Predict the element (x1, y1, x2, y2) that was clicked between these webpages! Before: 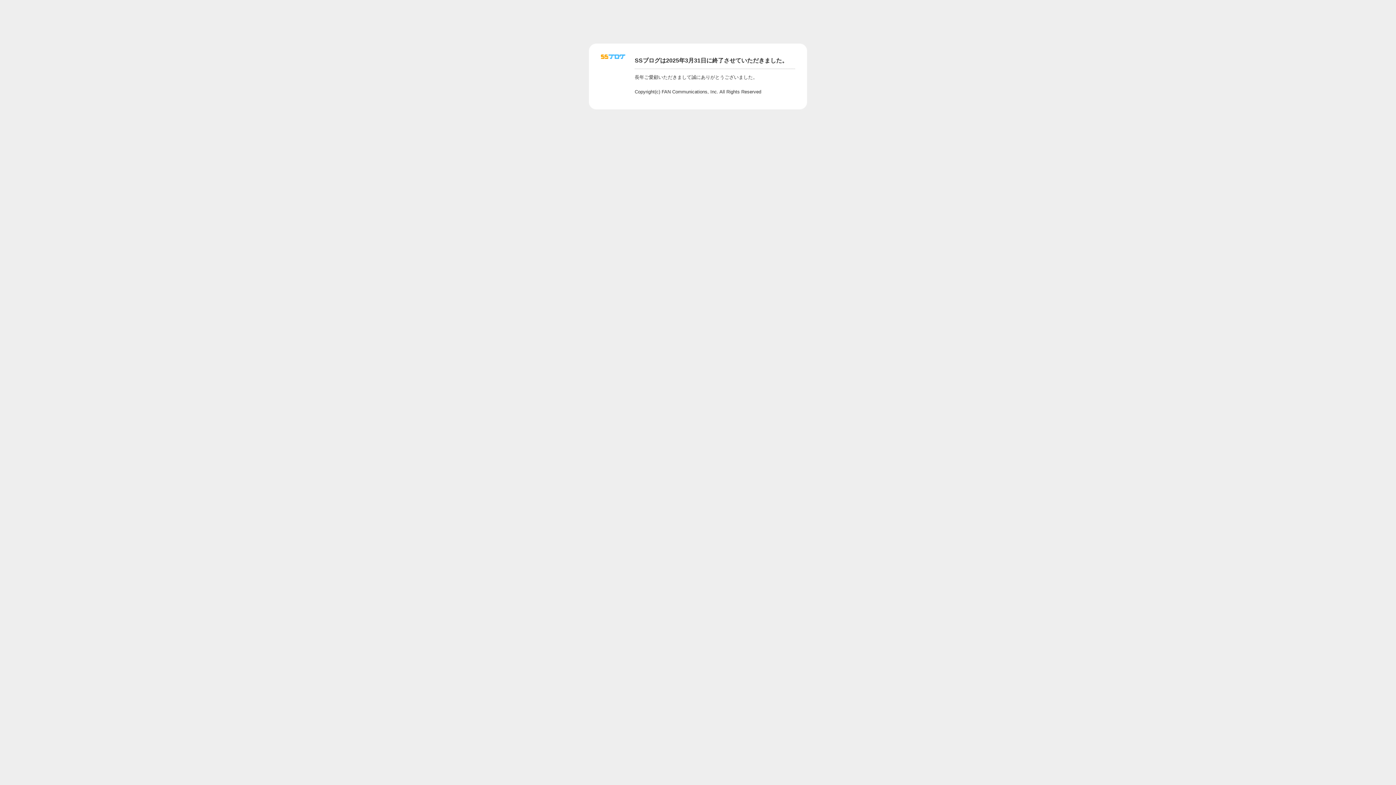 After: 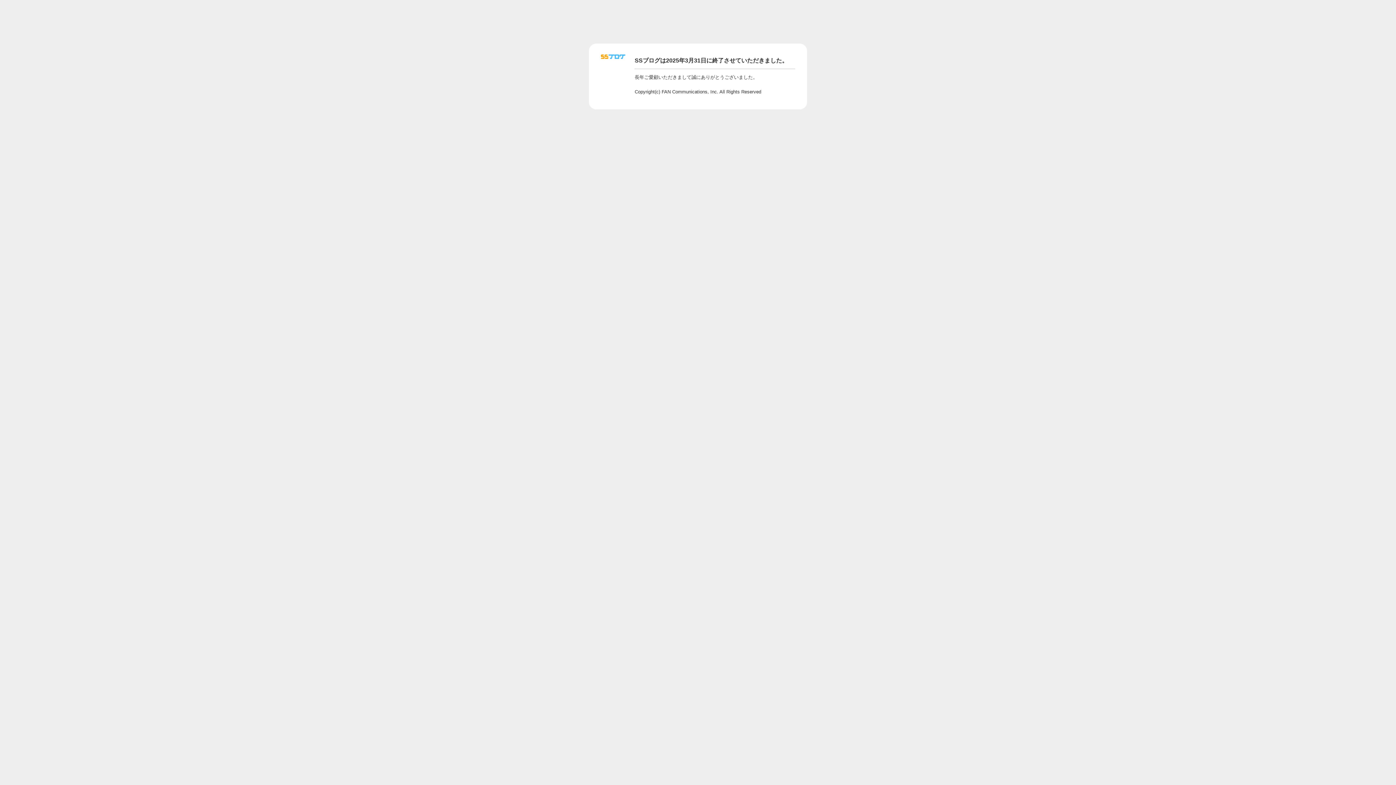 Action: bbox: (601, 56, 625, 62)